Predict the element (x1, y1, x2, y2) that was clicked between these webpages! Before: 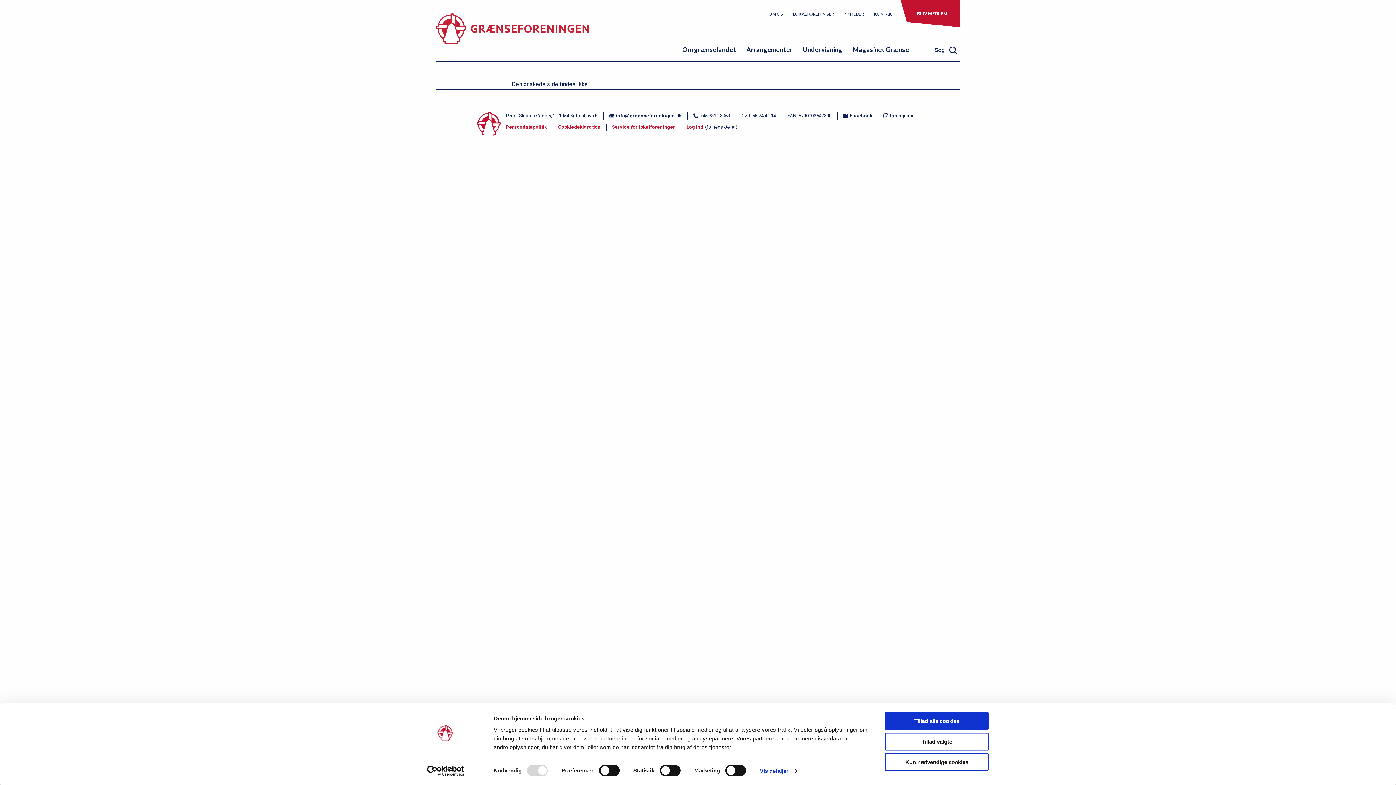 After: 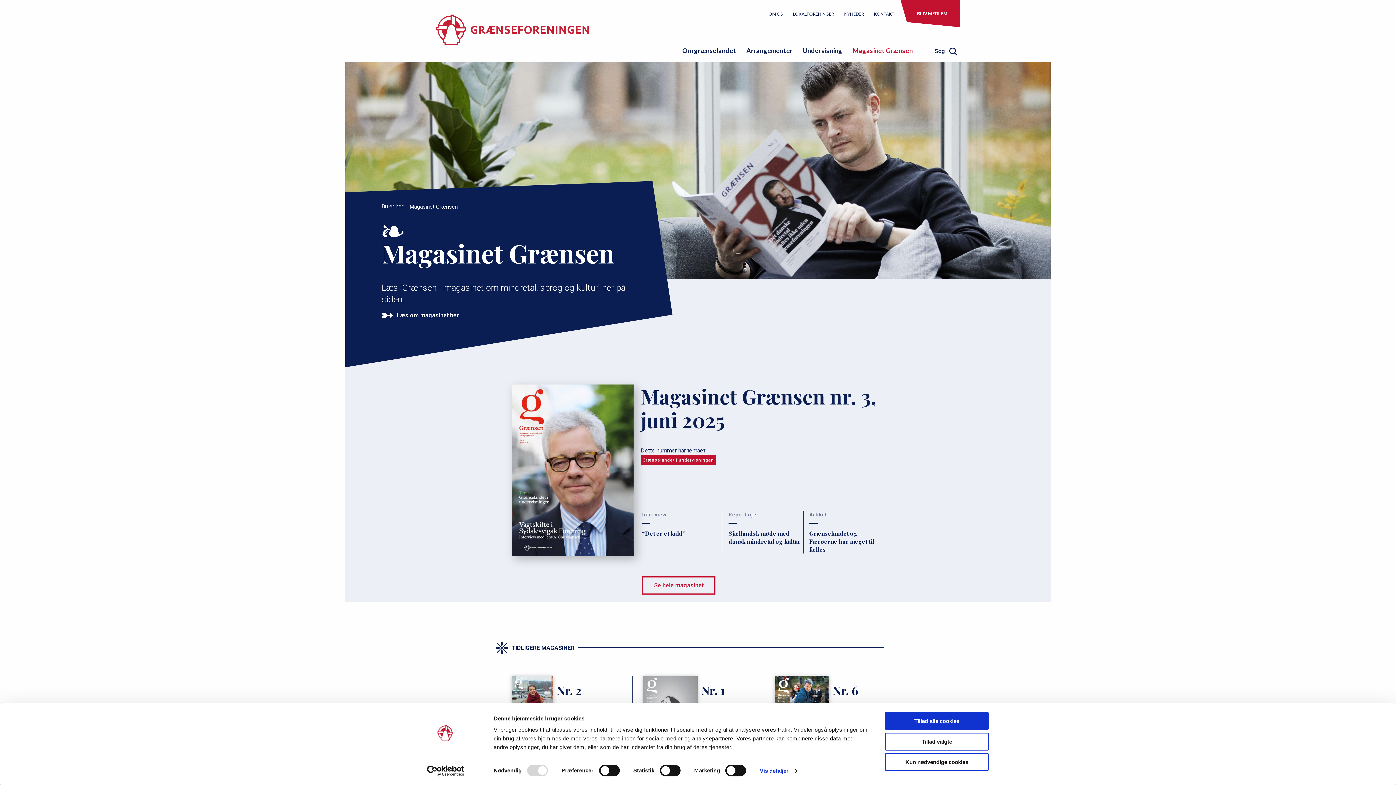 Action: bbox: (852, 45, 913, 53) label: Magasinet Grænsen